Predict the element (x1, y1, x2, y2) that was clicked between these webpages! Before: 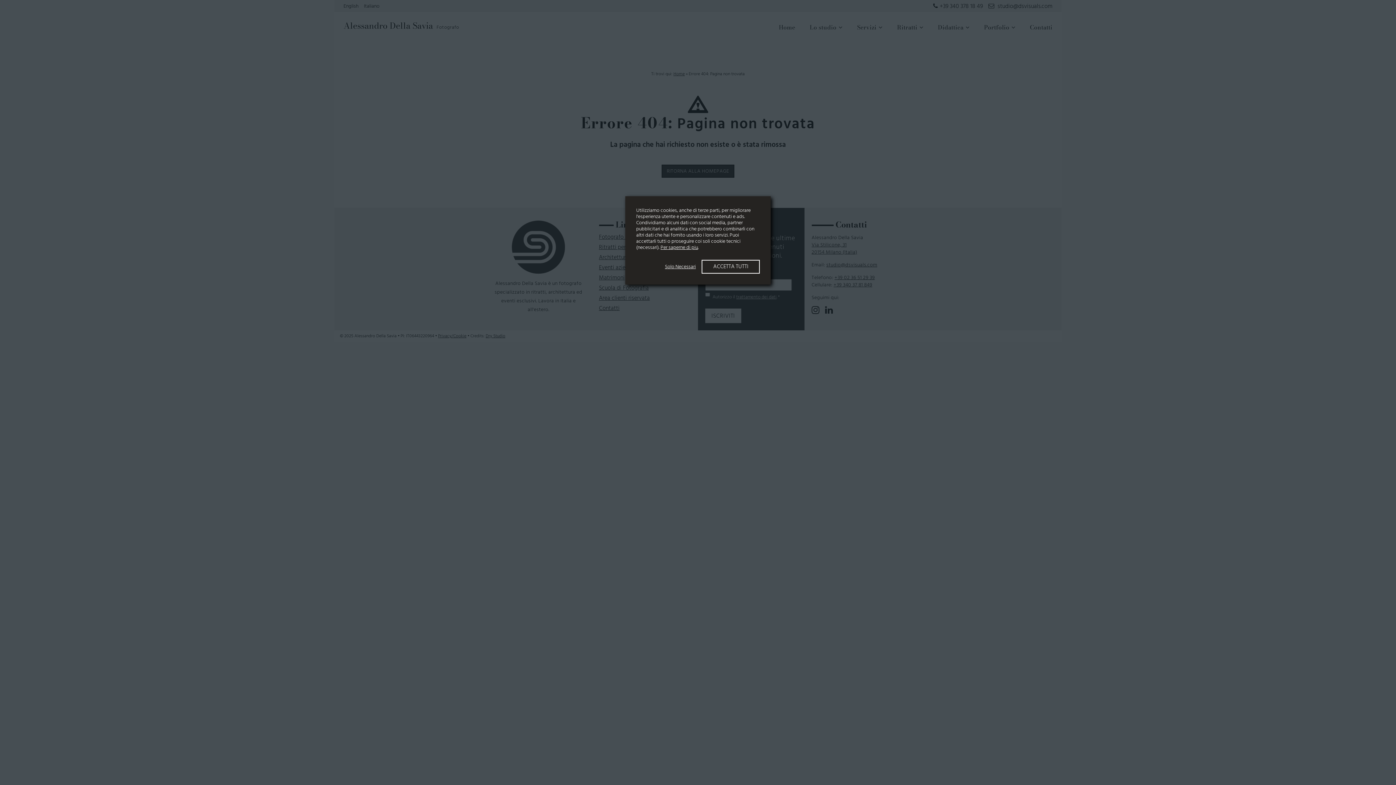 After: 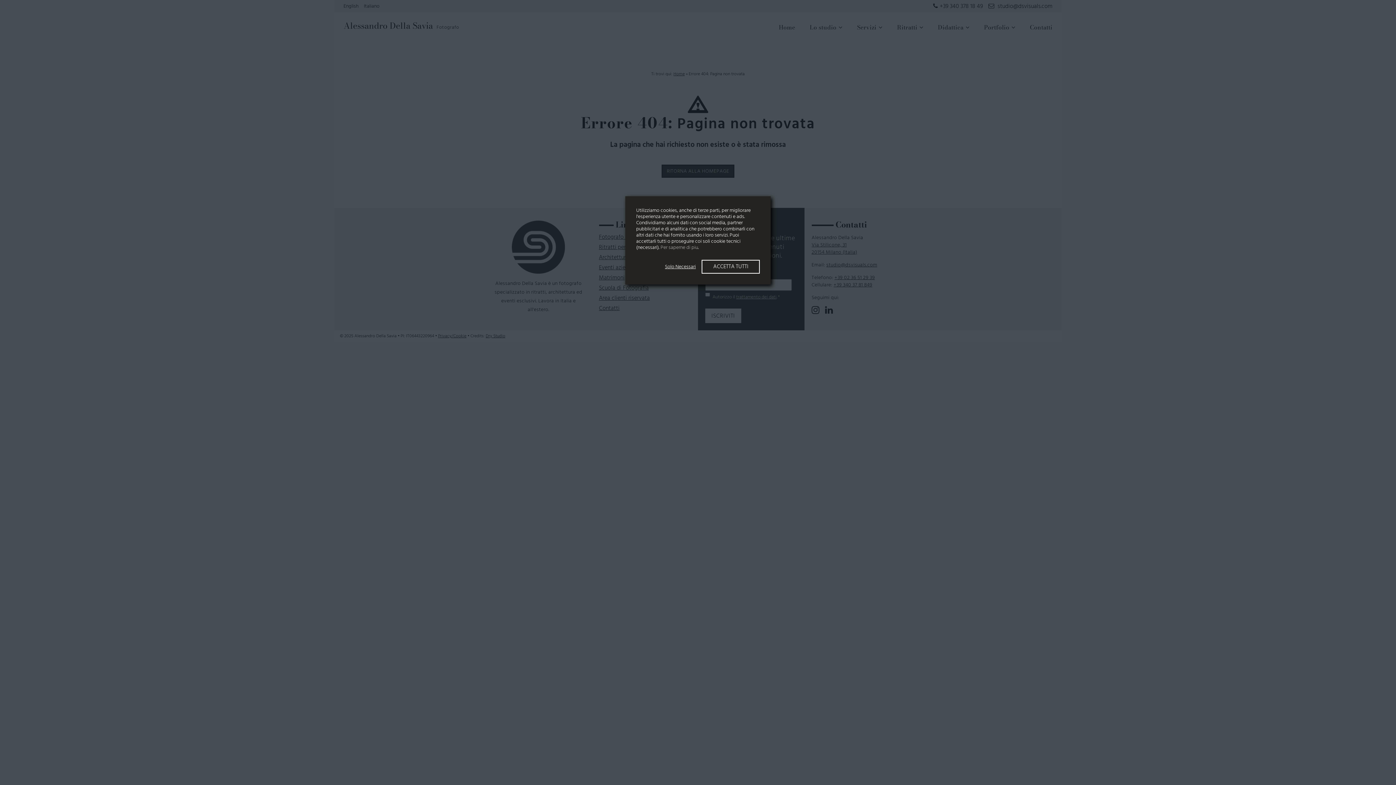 Action: label: Per saperne di piu bbox: (660, 243, 698, 251)